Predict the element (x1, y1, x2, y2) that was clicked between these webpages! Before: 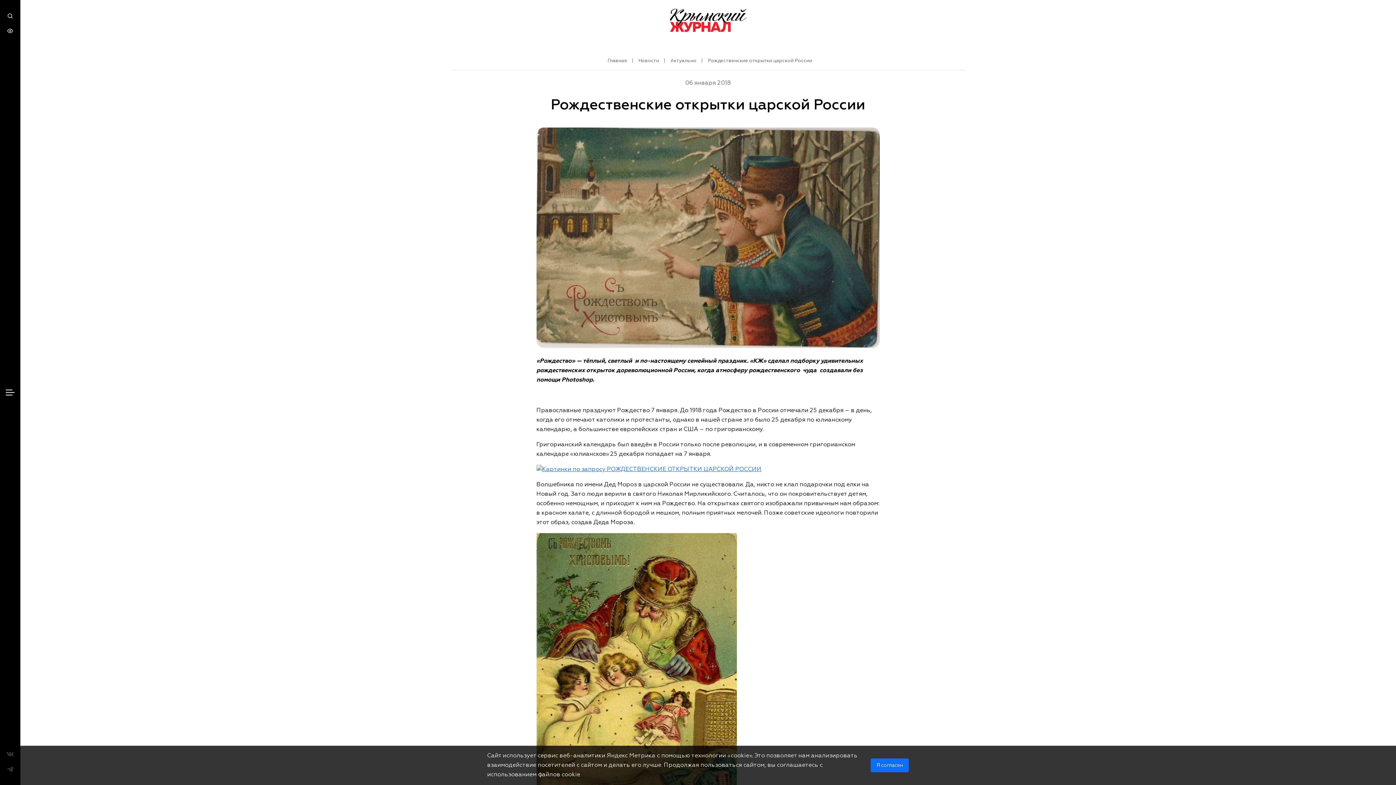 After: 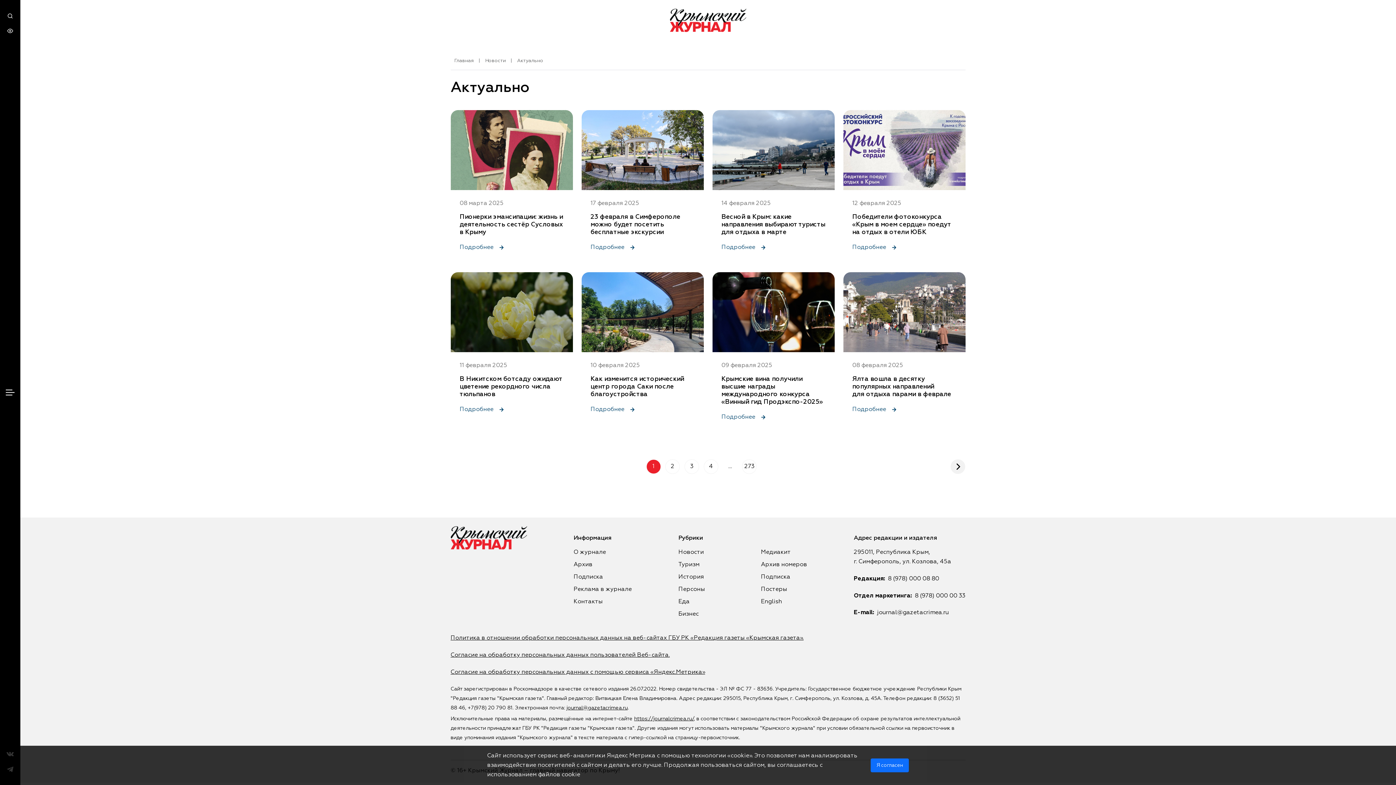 Action: bbox: (670, 58, 696, 63) label: Актуально